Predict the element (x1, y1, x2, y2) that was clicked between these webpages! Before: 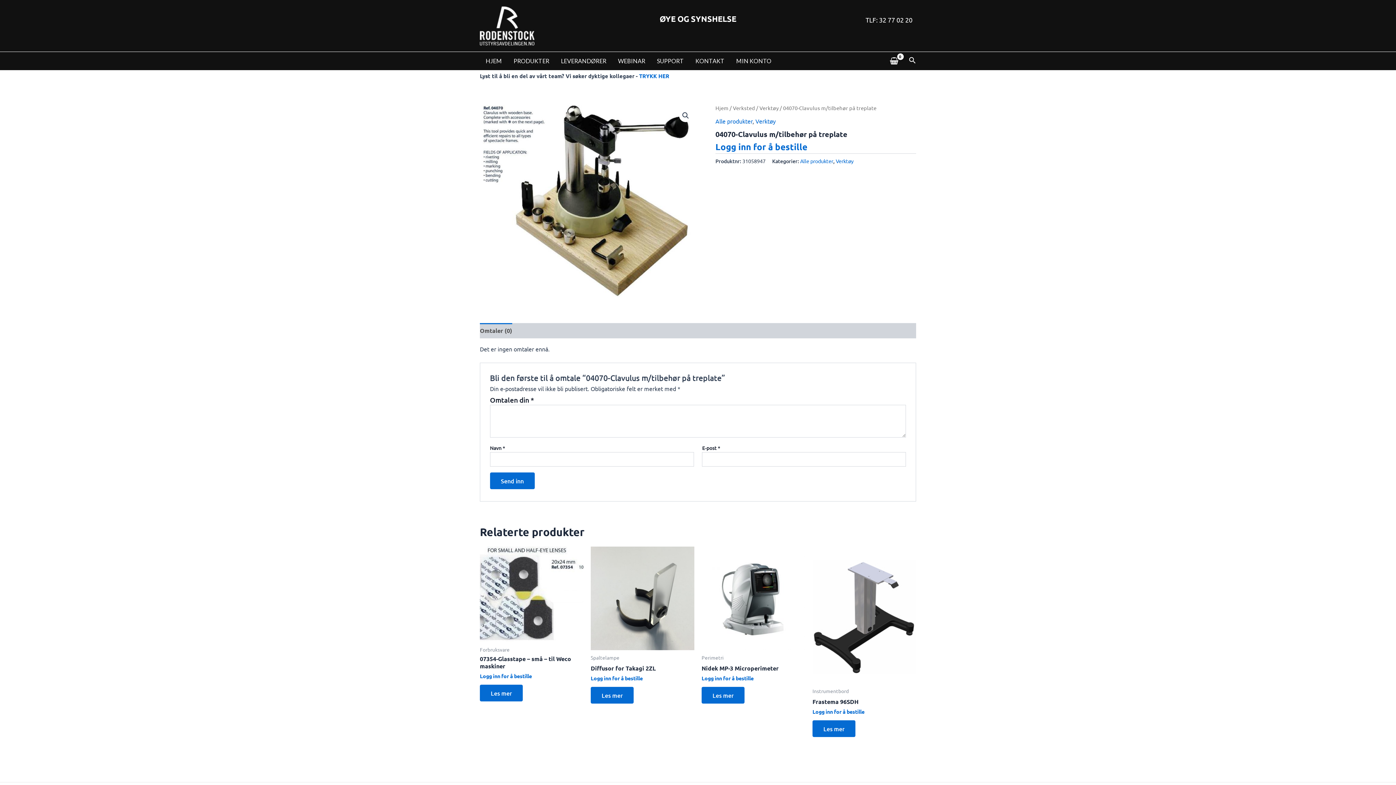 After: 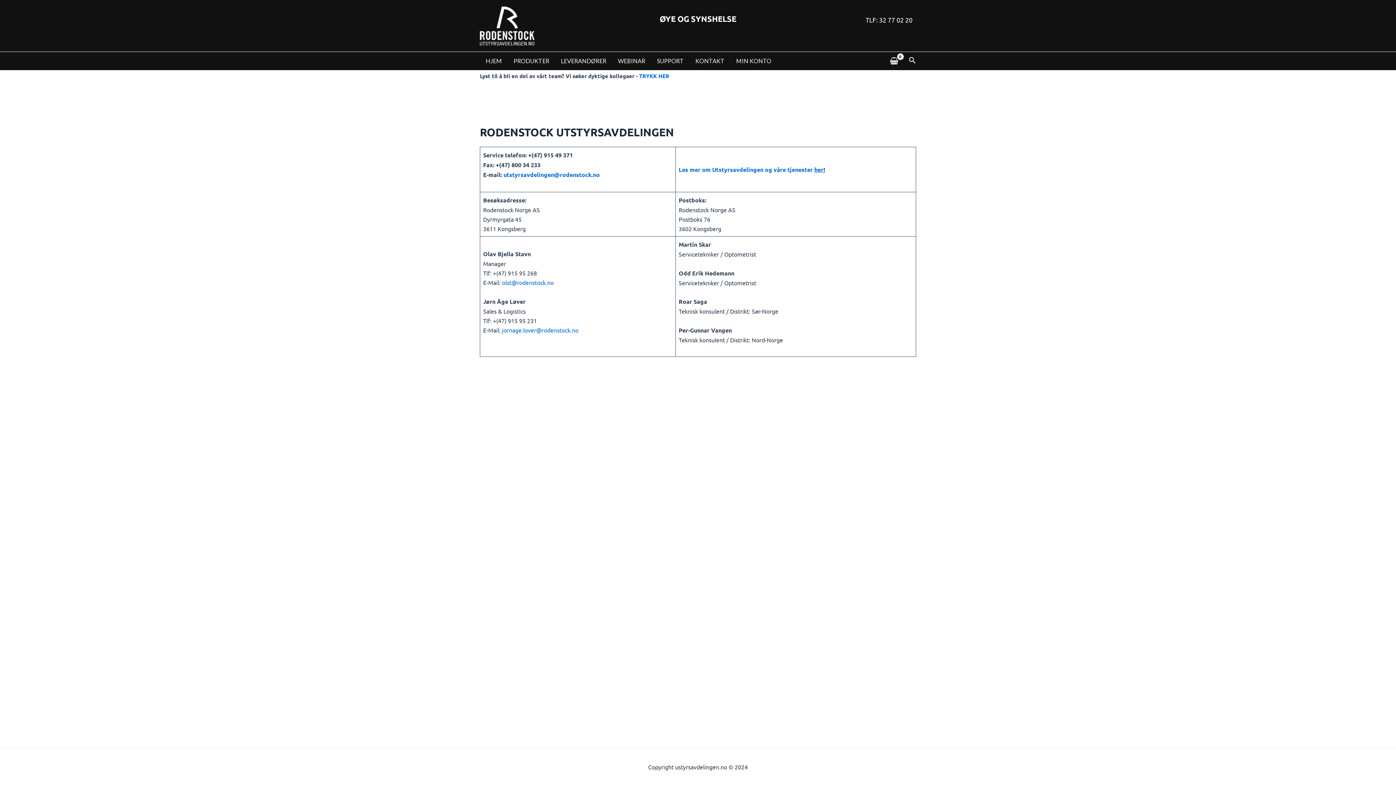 Action: label: KONTAKT bbox: (689, 52, 730, 70)